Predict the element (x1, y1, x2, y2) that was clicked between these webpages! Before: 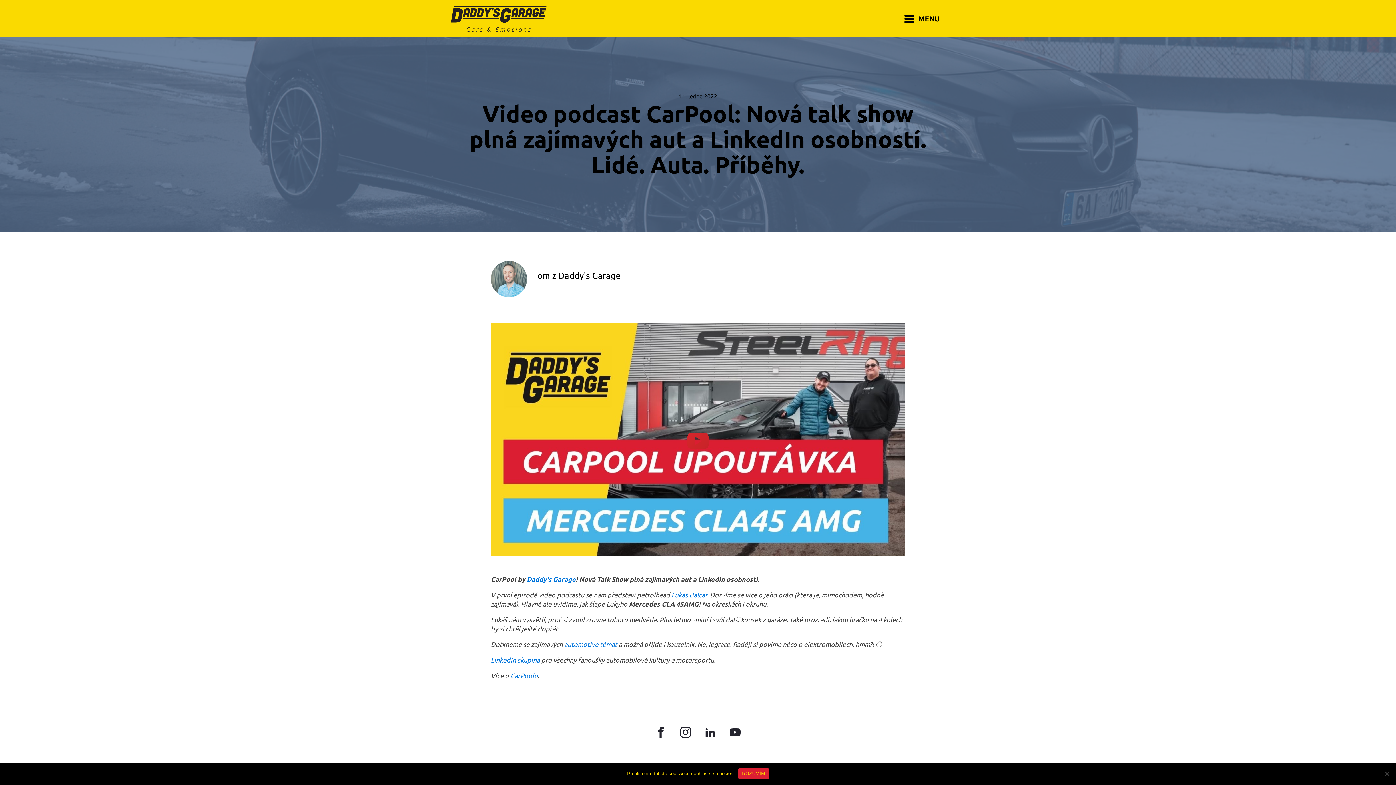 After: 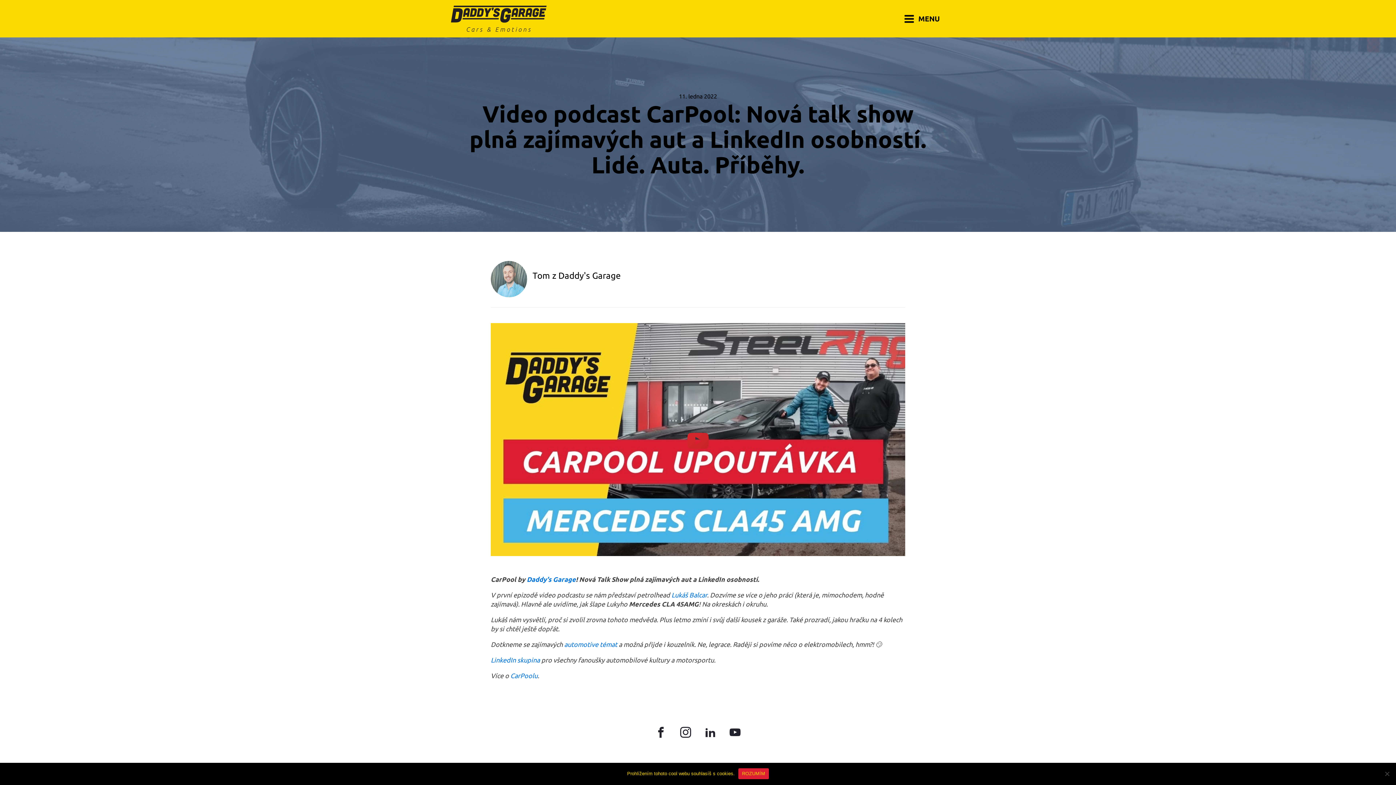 Action: label: LinkedIn skupina bbox: (490, 656, 540, 664)